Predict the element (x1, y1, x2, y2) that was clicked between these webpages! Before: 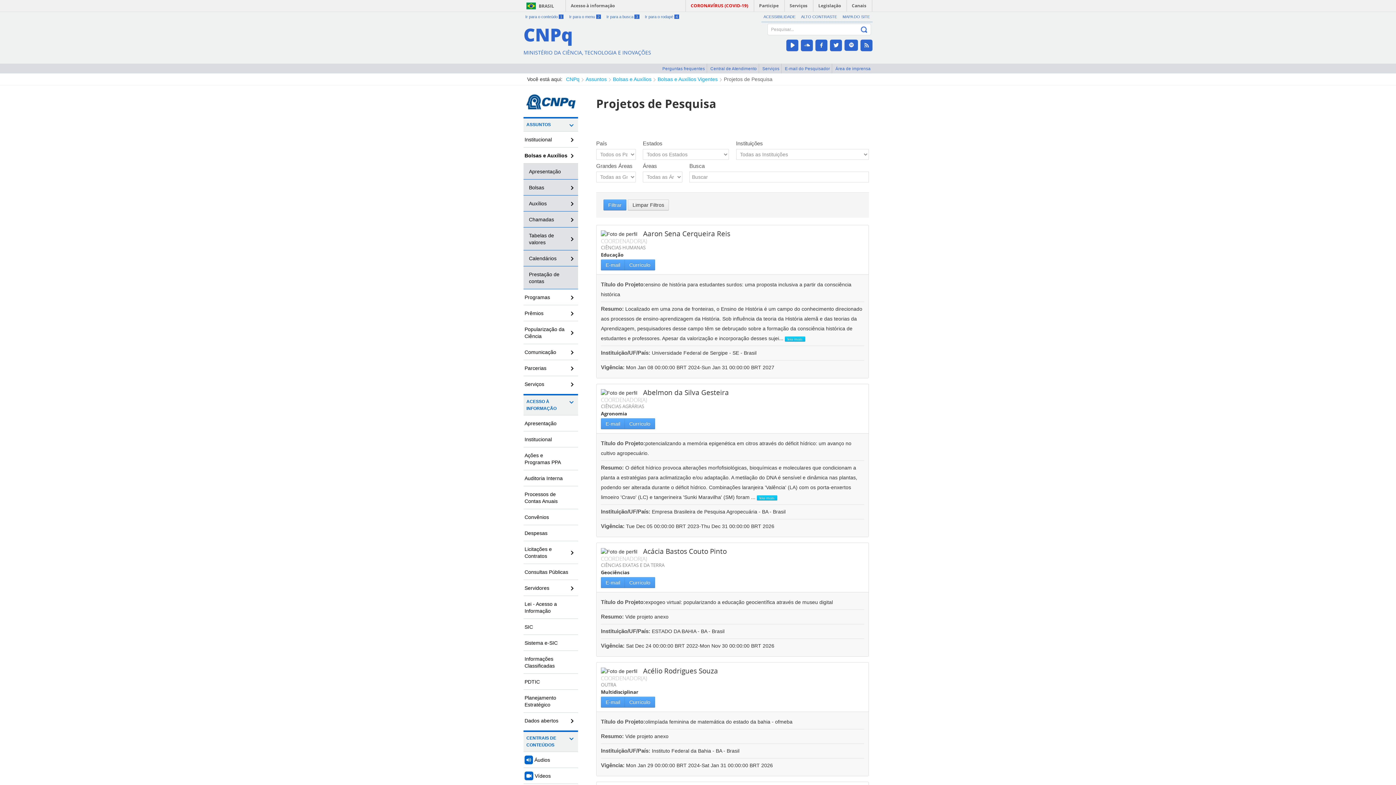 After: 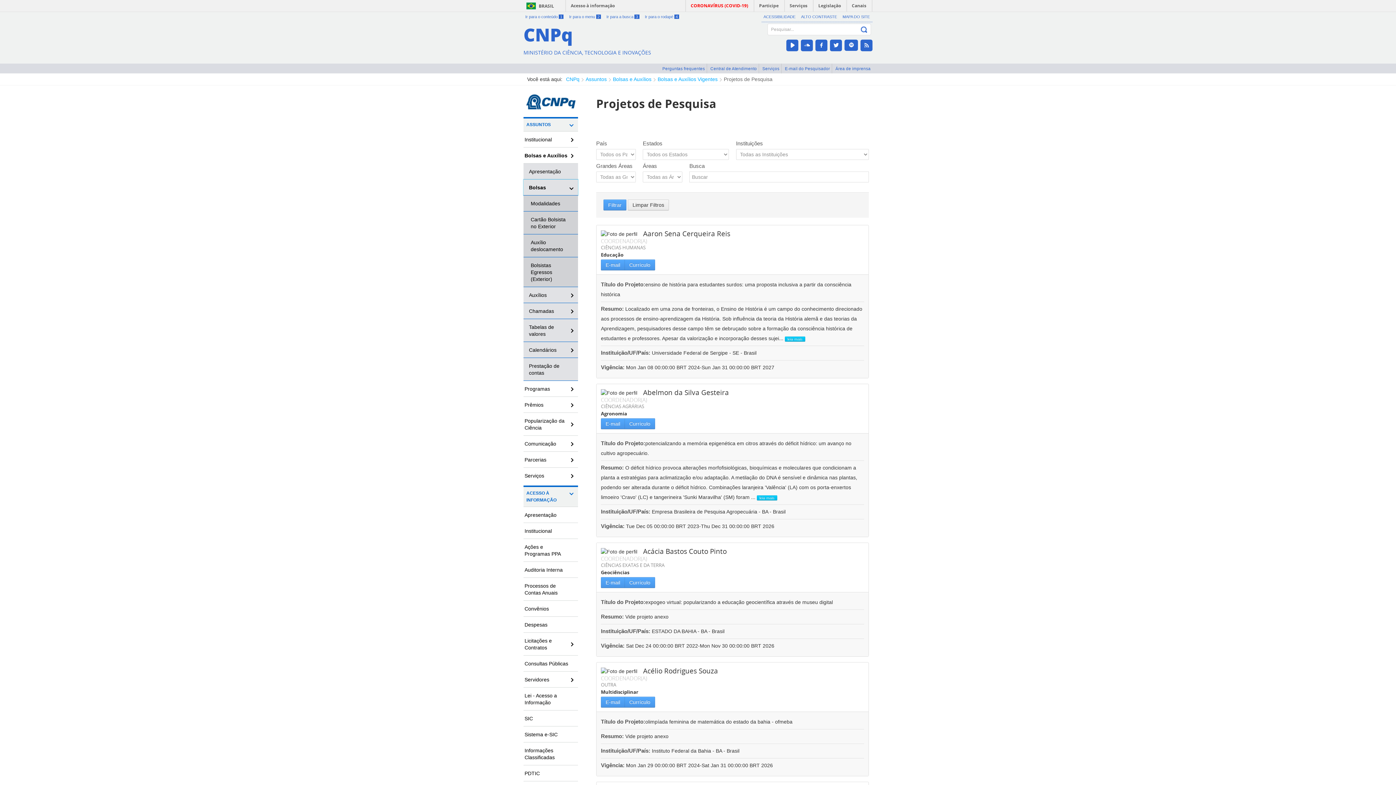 Action: label: Bolsas bbox: (523, 179, 578, 195)